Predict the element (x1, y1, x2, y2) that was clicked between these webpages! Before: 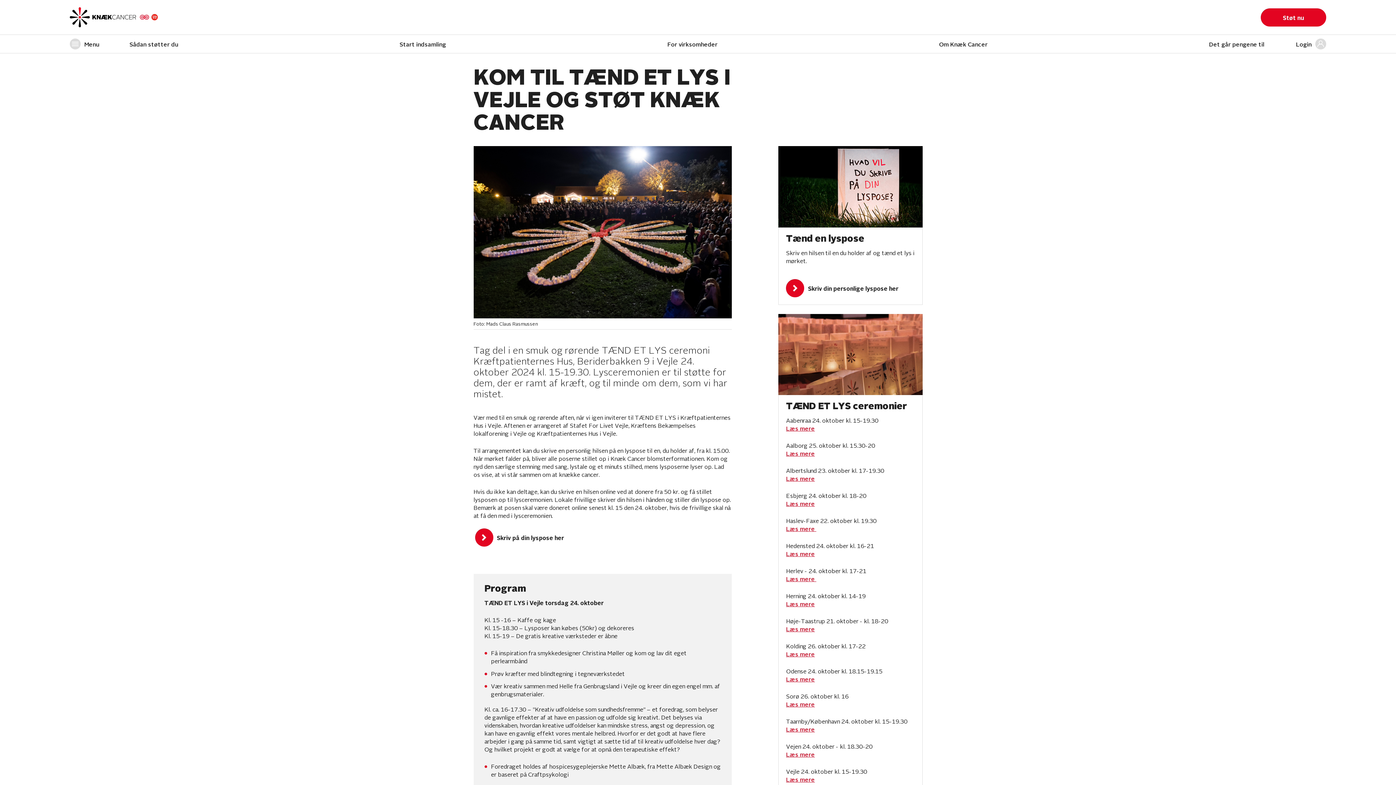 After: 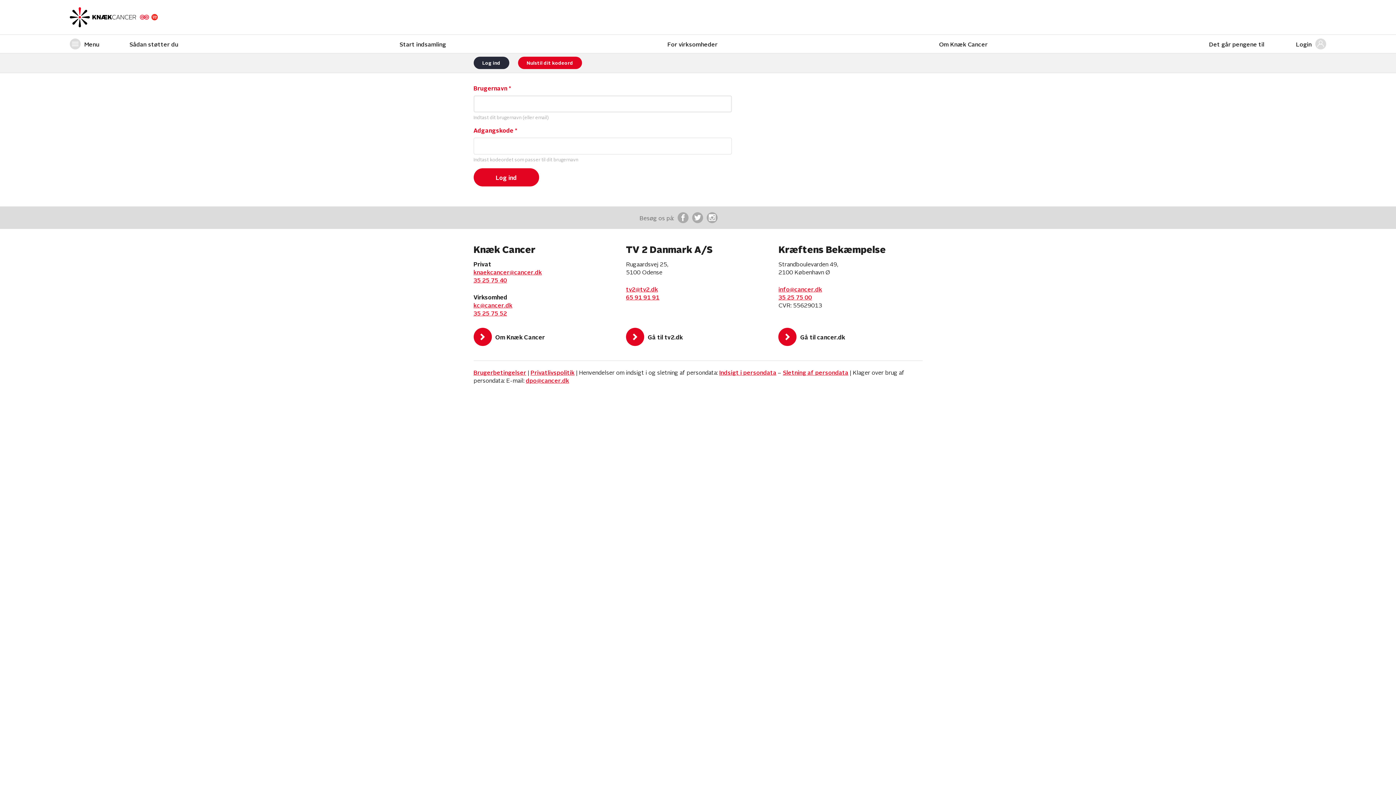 Action: bbox: (1296, 38, 1326, 49) label: Login